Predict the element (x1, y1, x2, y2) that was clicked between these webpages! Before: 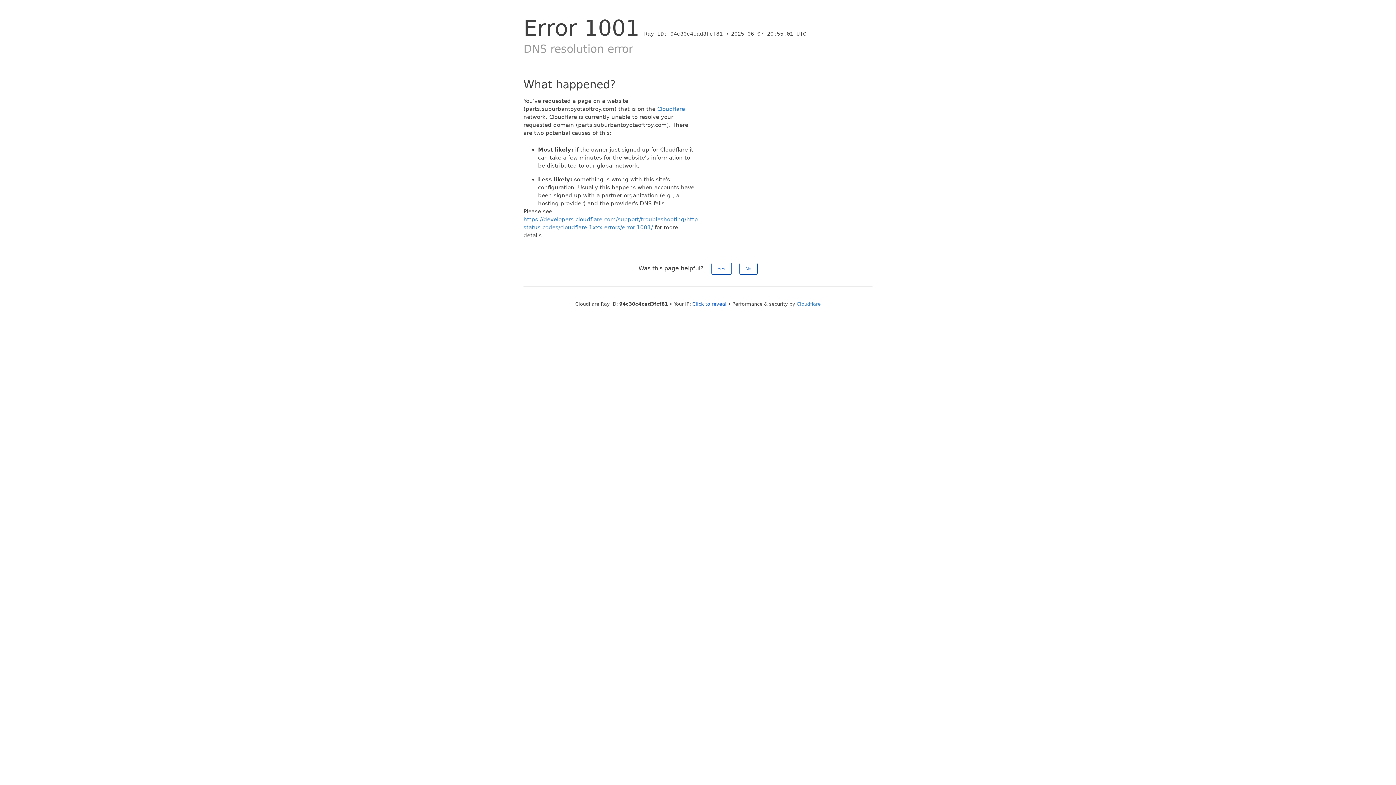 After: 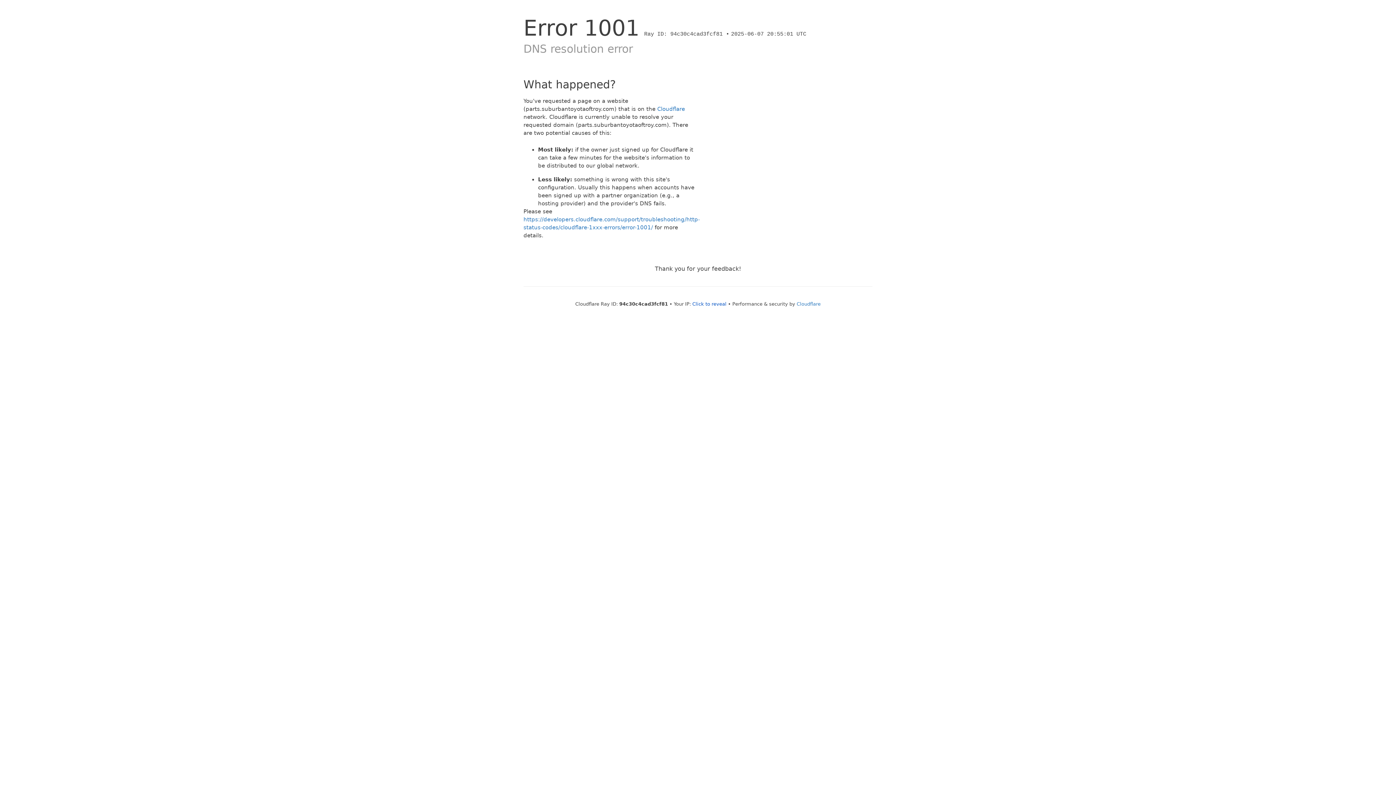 Action: label: No bbox: (739, 262, 757, 274)